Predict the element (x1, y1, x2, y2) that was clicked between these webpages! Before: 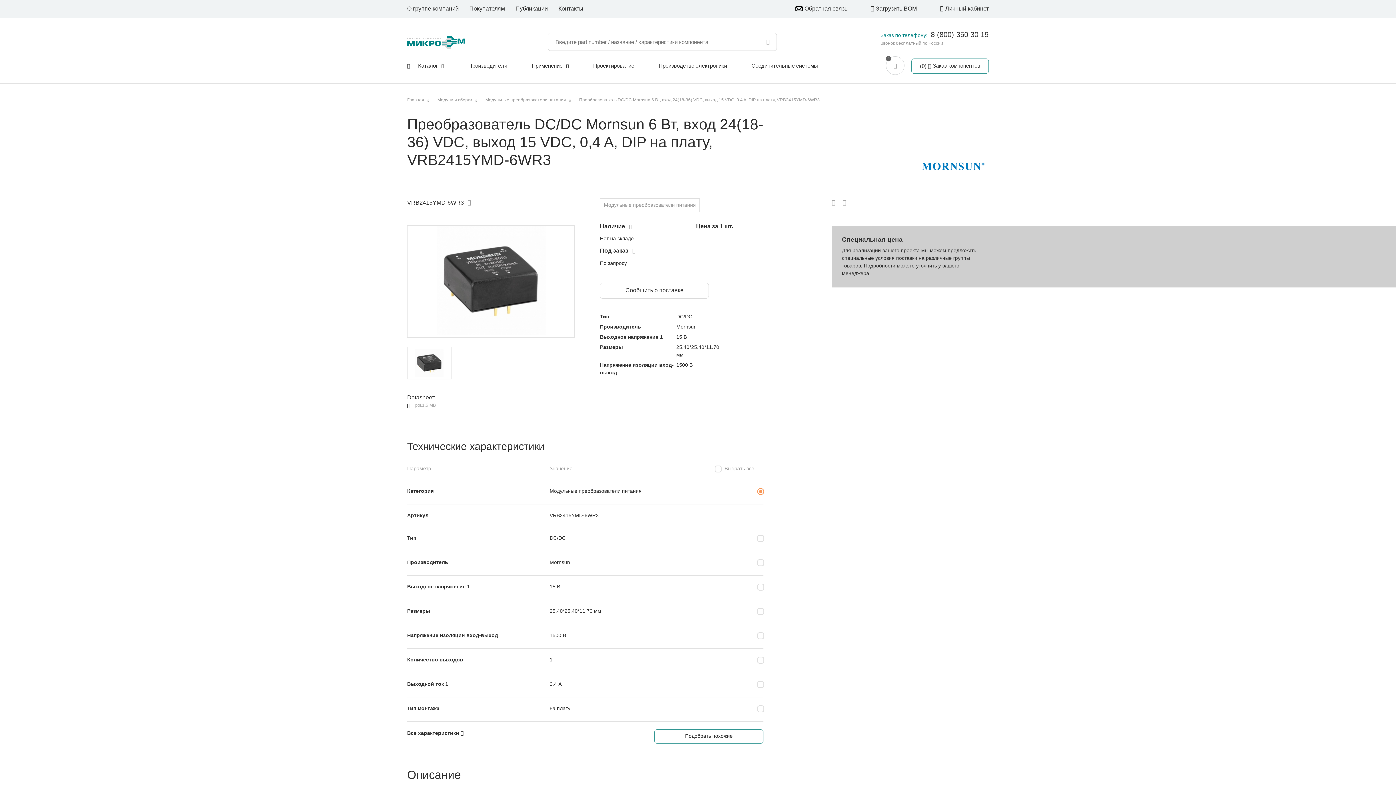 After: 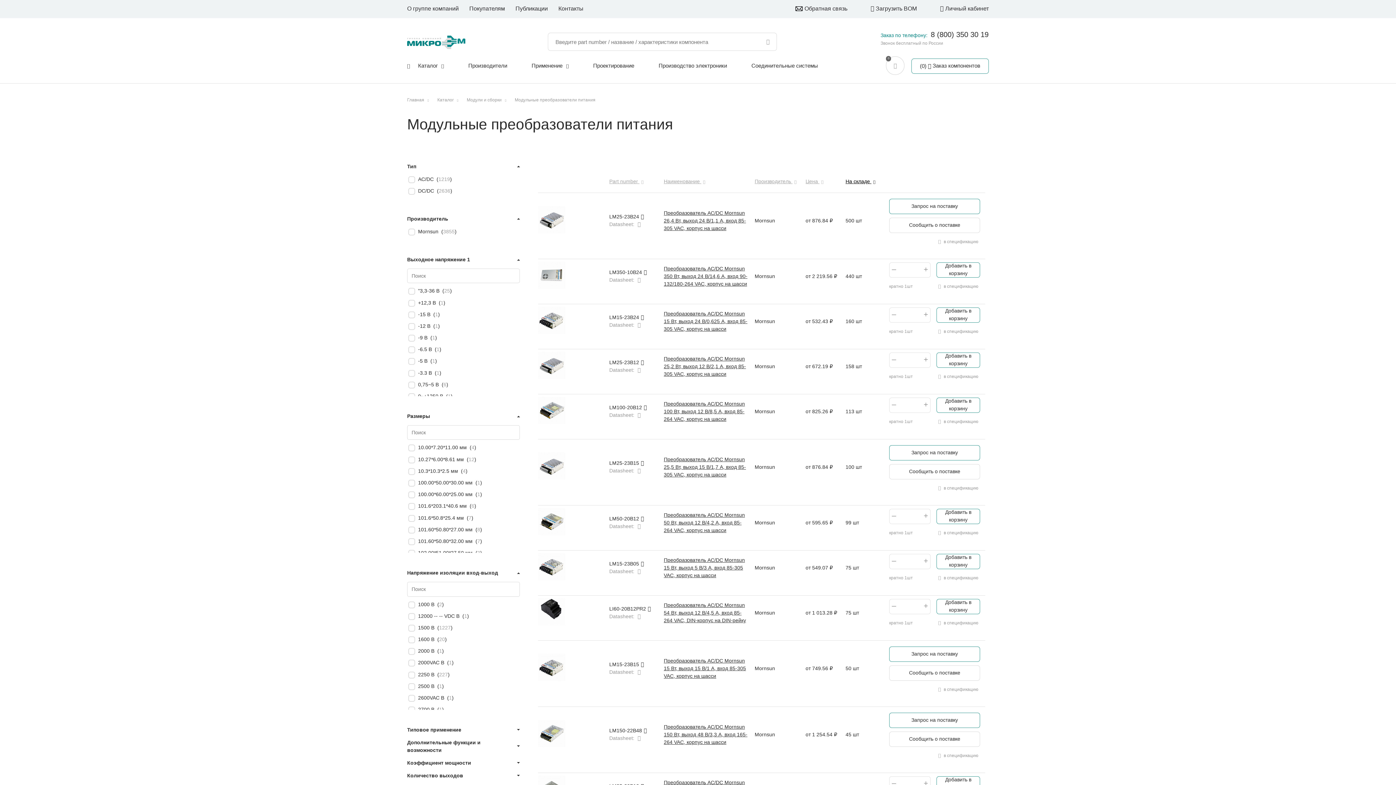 Action: bbox: (600, 198, 699, 212) label: Модульные преобразователи питания